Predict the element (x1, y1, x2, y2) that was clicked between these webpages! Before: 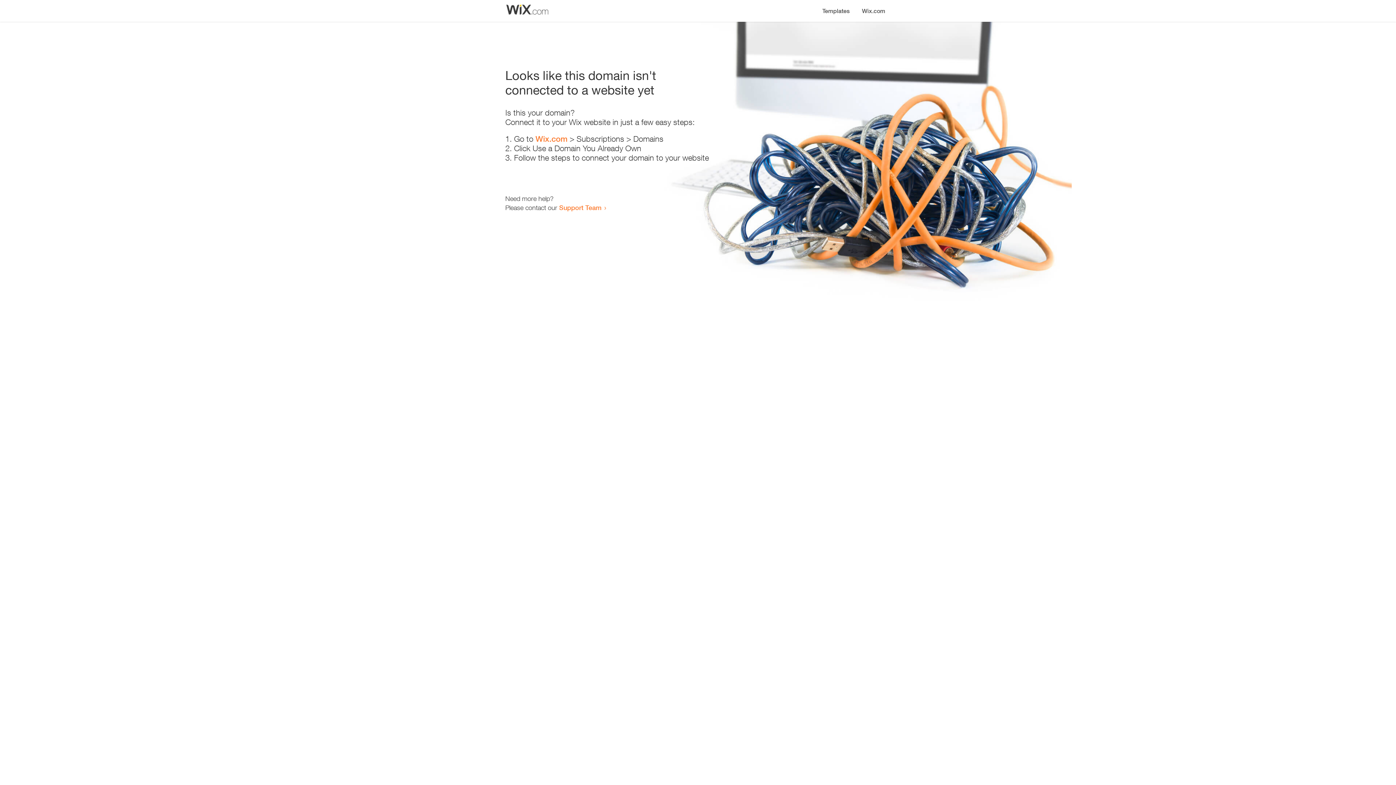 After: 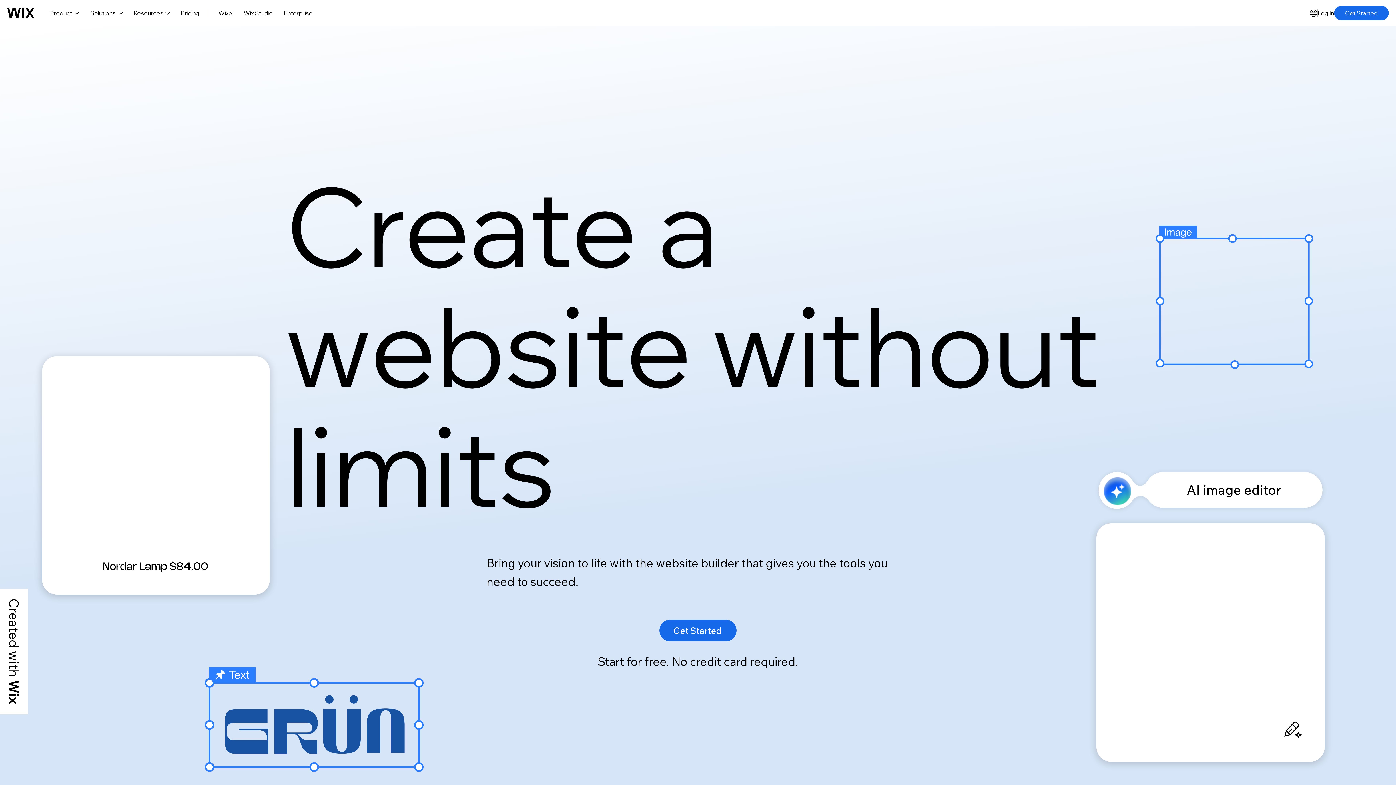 Action: bbox: (856, 0, 890, 14) label: Wix.com